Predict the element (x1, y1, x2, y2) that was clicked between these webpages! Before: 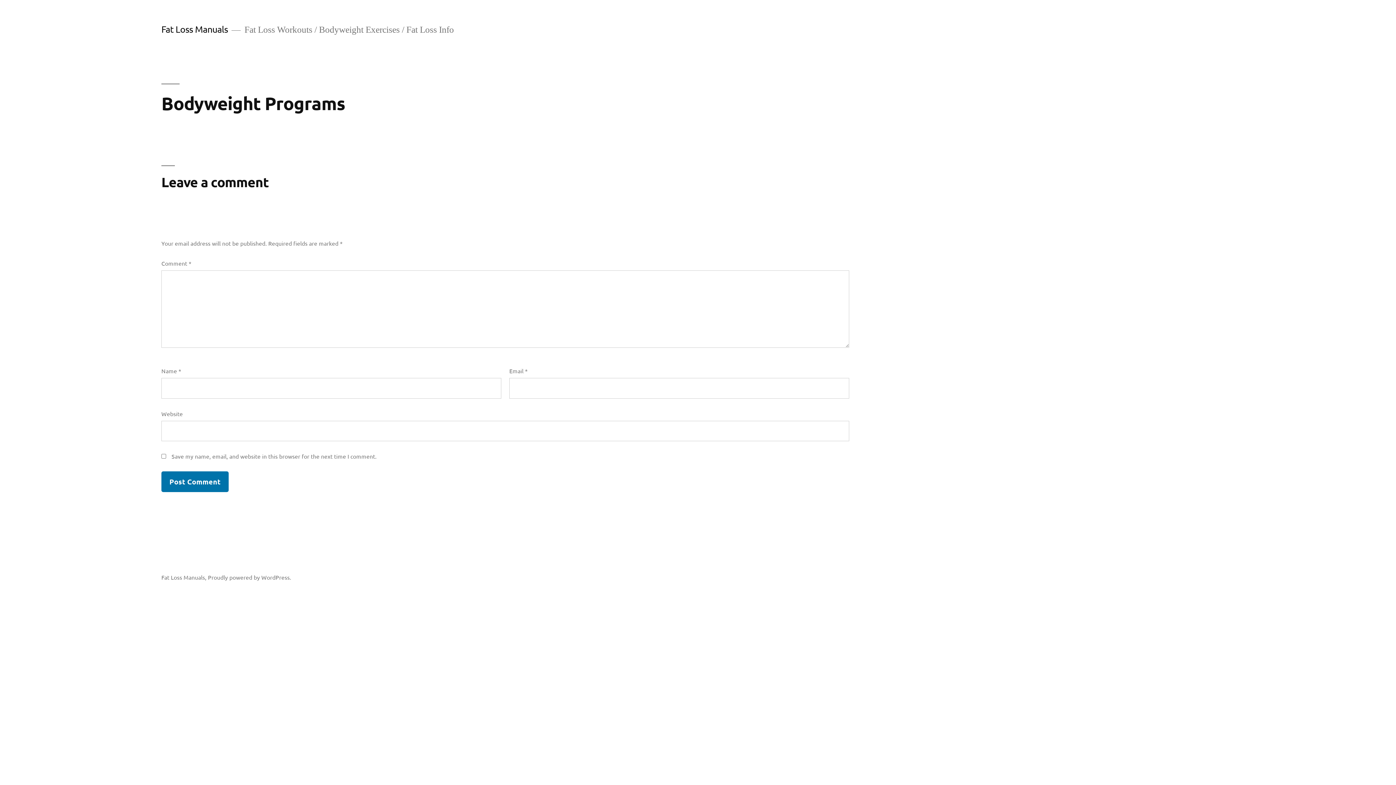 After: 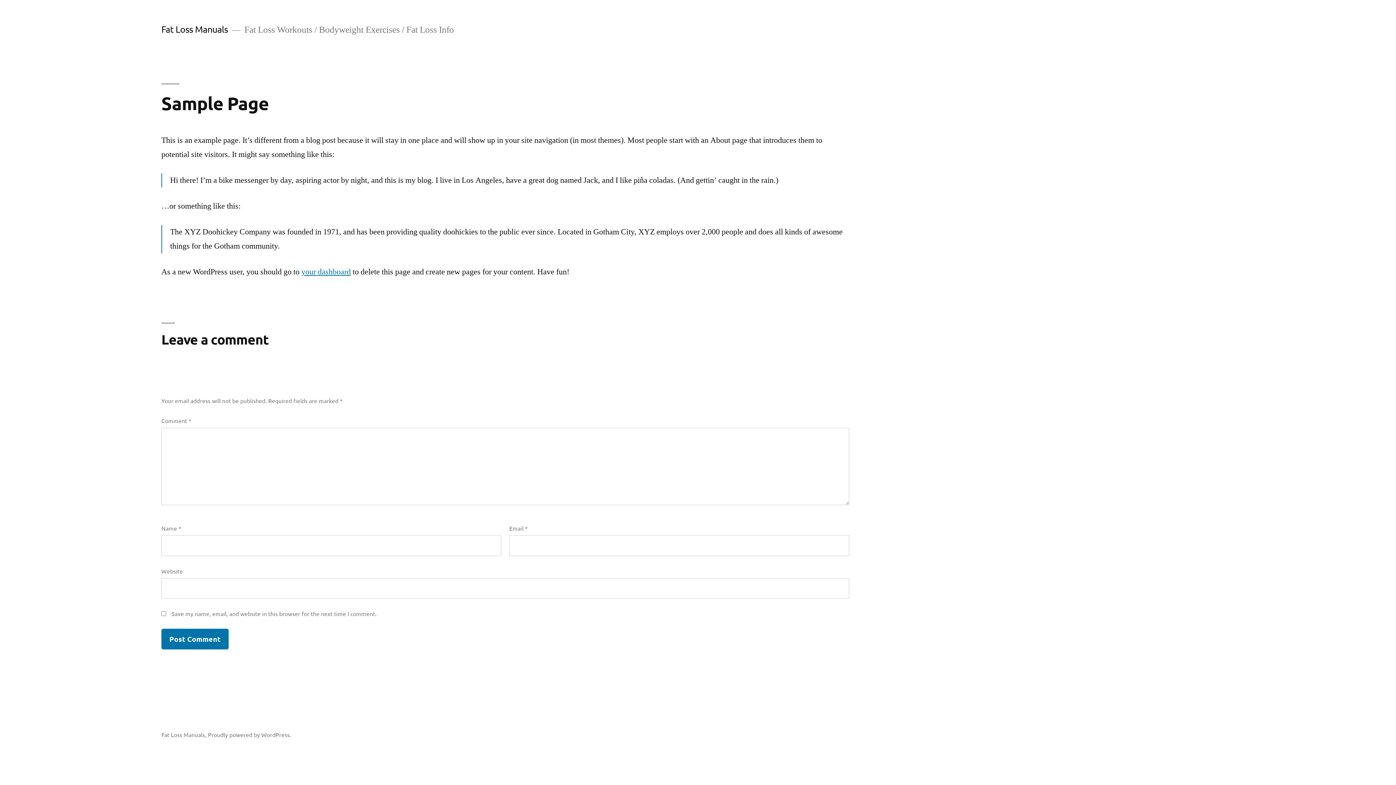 Action: bbox: (161, 573, 205, 581) label: Fat Loss Manuals